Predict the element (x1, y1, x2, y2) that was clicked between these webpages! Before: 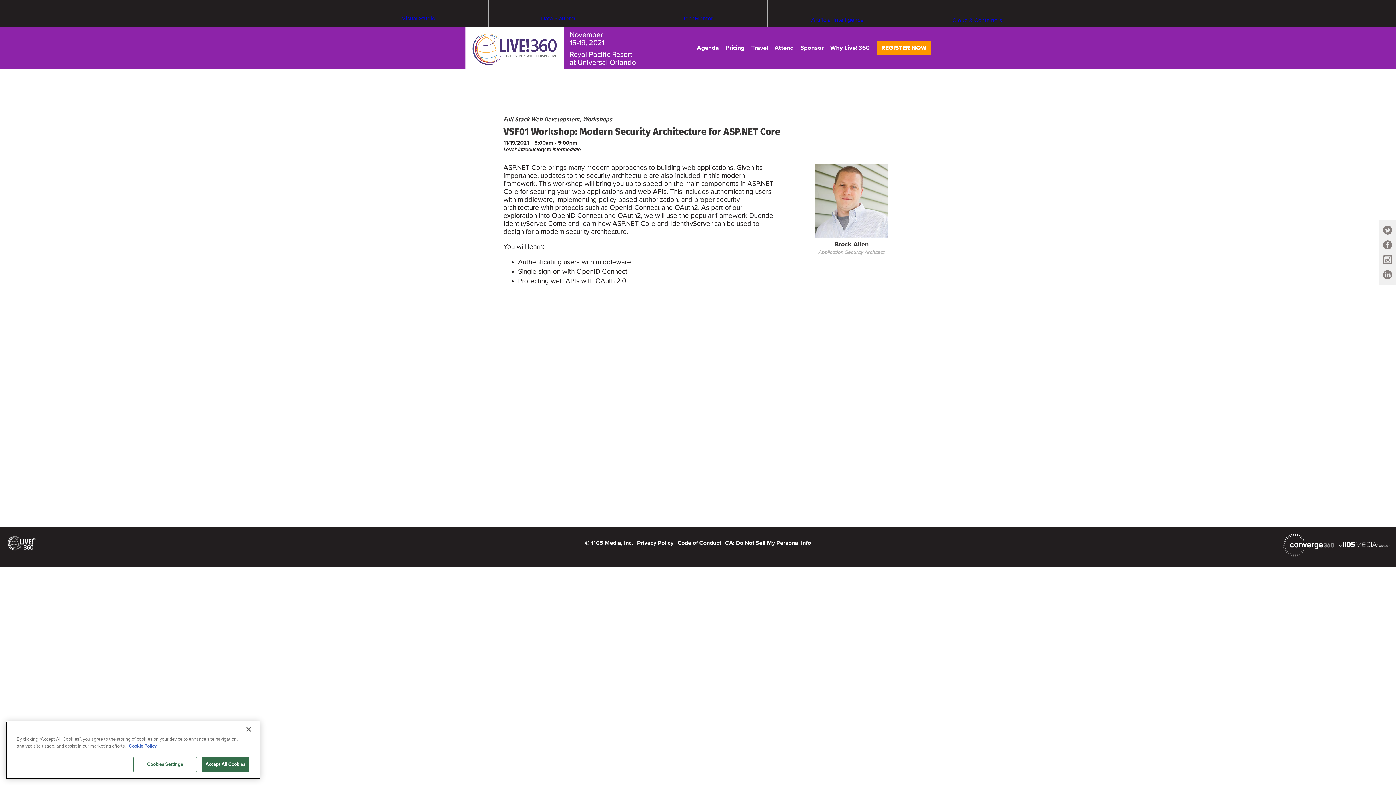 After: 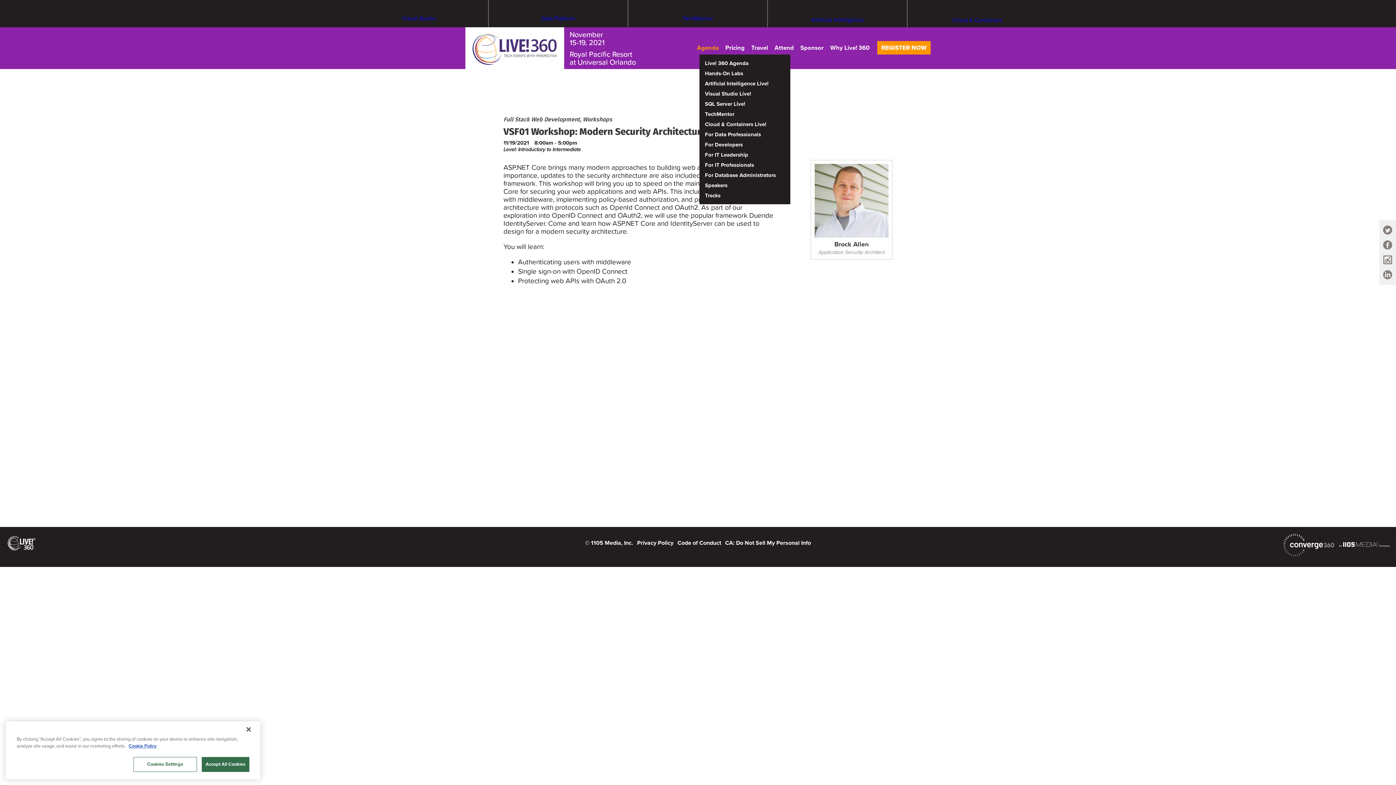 Action: label: Agenda bbox: (697, 44, 718, 51)